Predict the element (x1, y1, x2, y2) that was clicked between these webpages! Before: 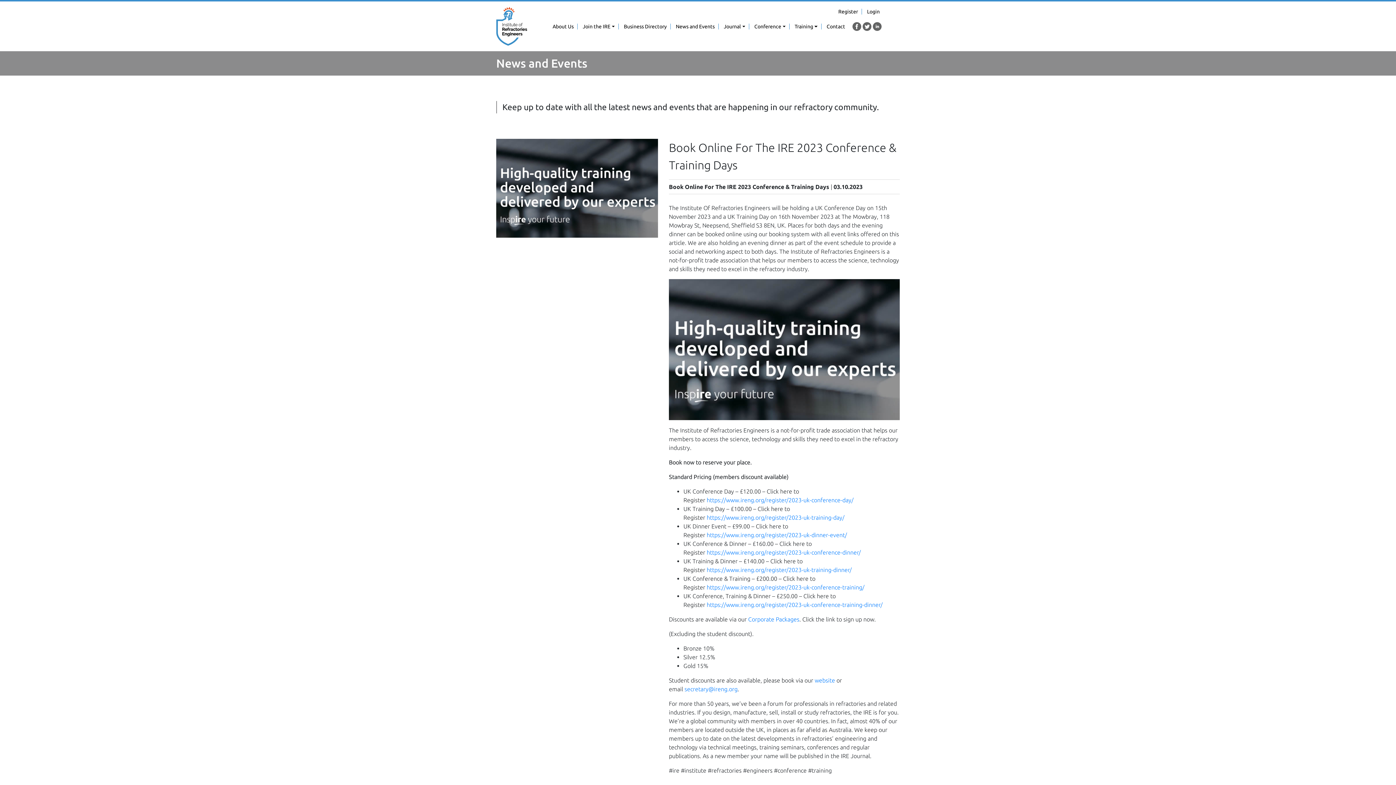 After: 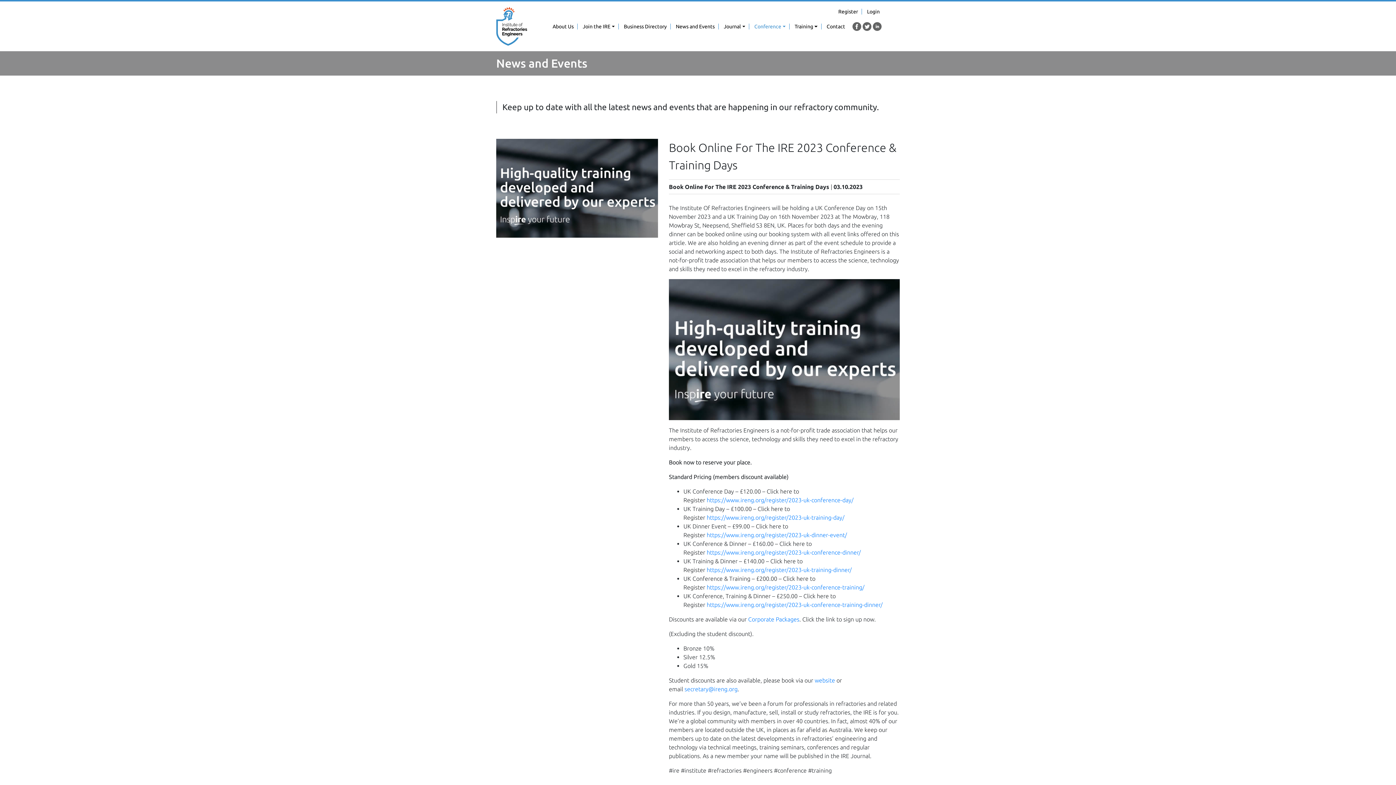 Action: bbox: (754, 23, 789, 29) label: Conference